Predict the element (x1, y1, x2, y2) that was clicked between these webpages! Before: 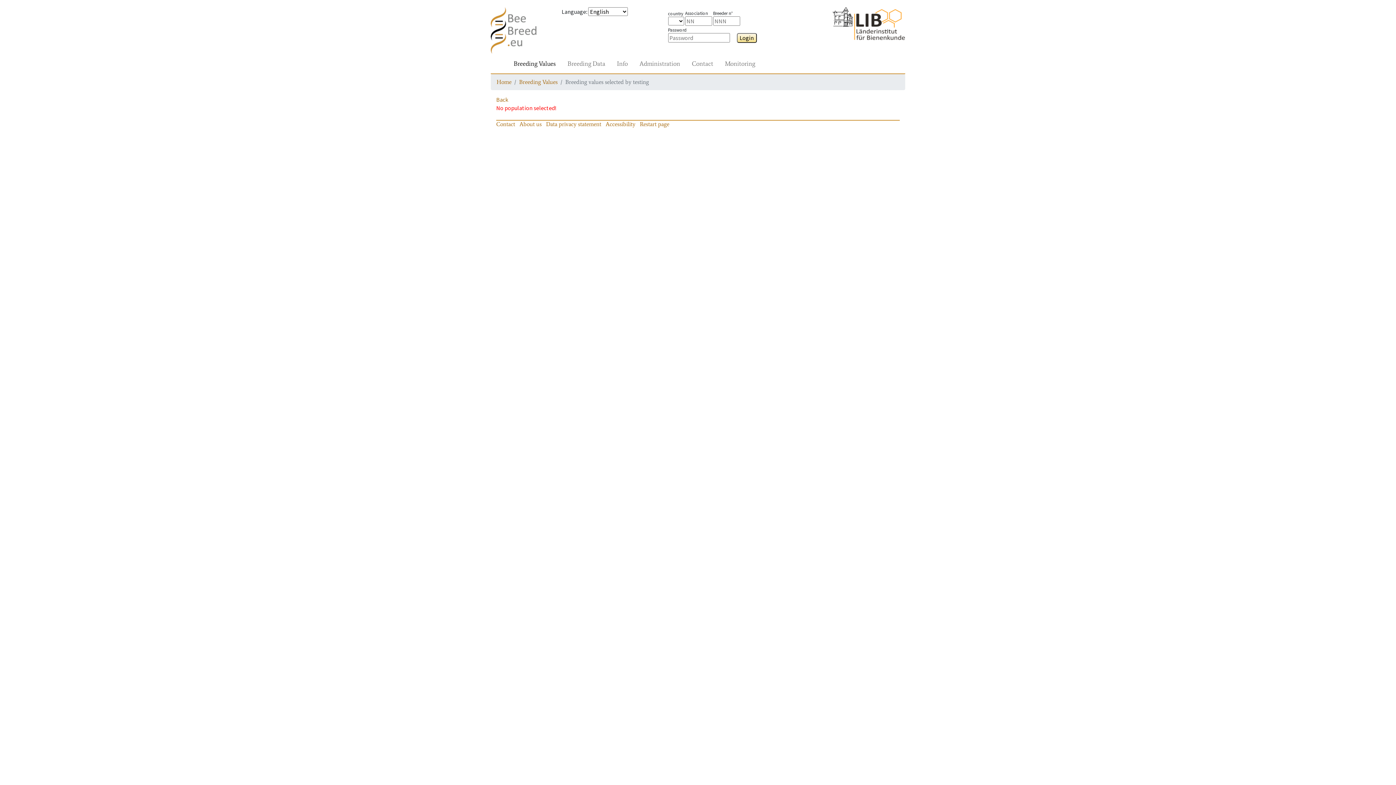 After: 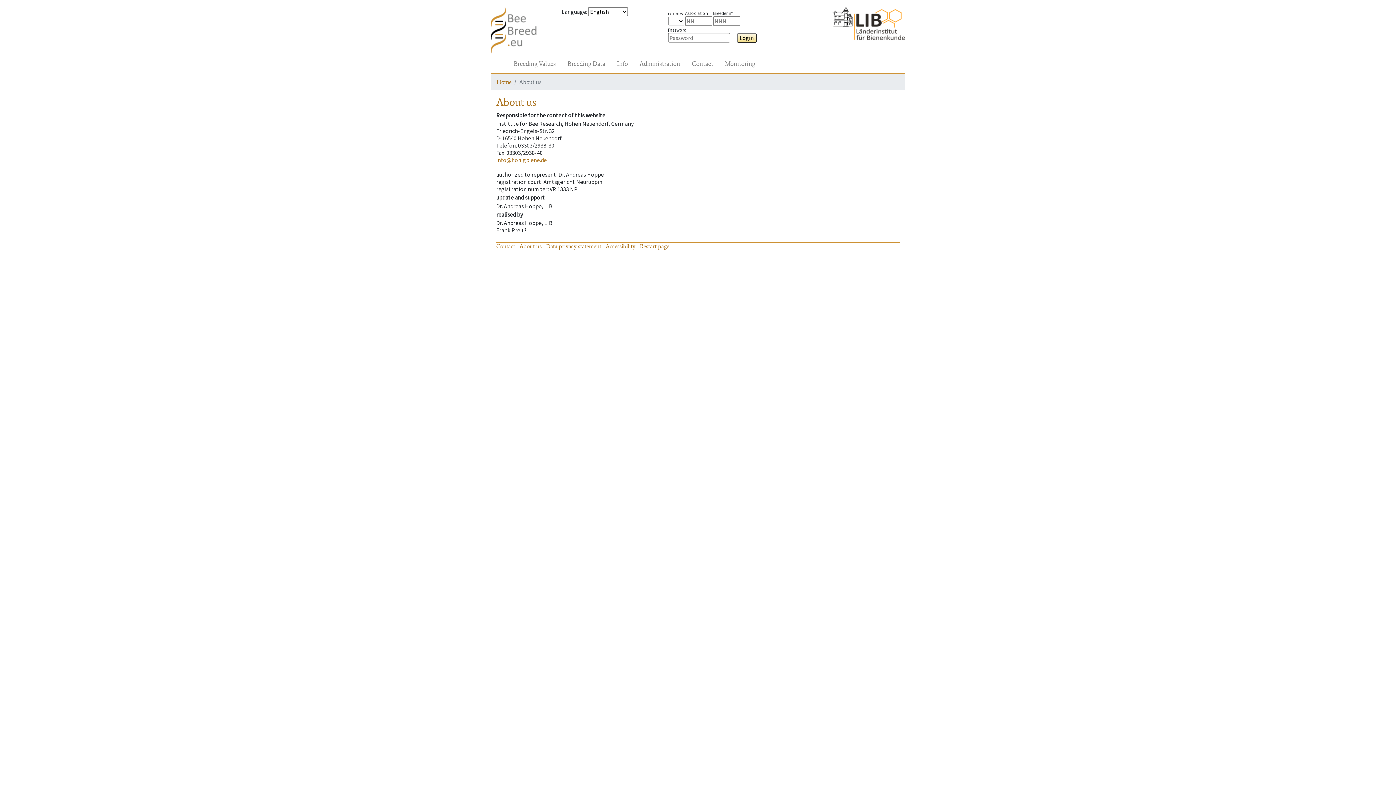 Action: label: About us bbox: (519, 120, 541, 127)